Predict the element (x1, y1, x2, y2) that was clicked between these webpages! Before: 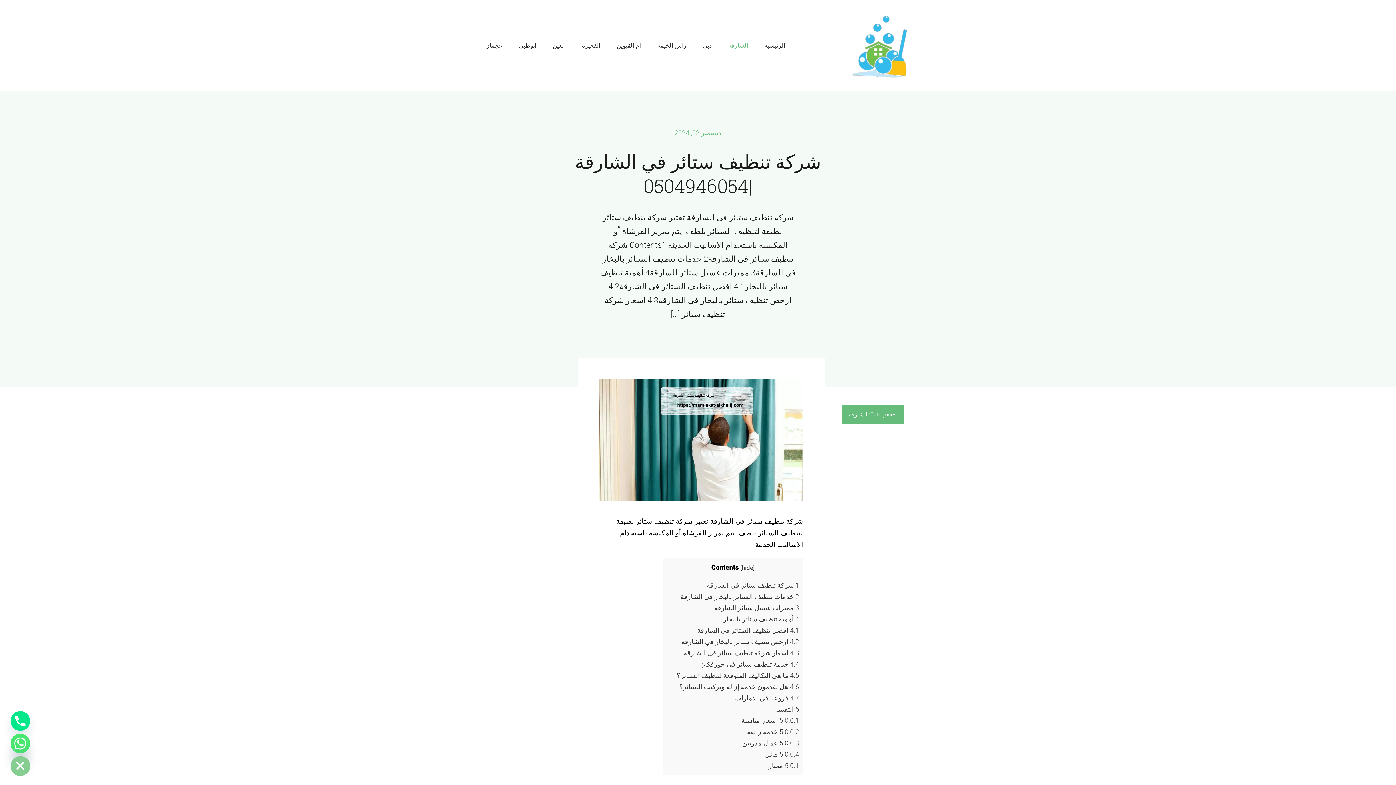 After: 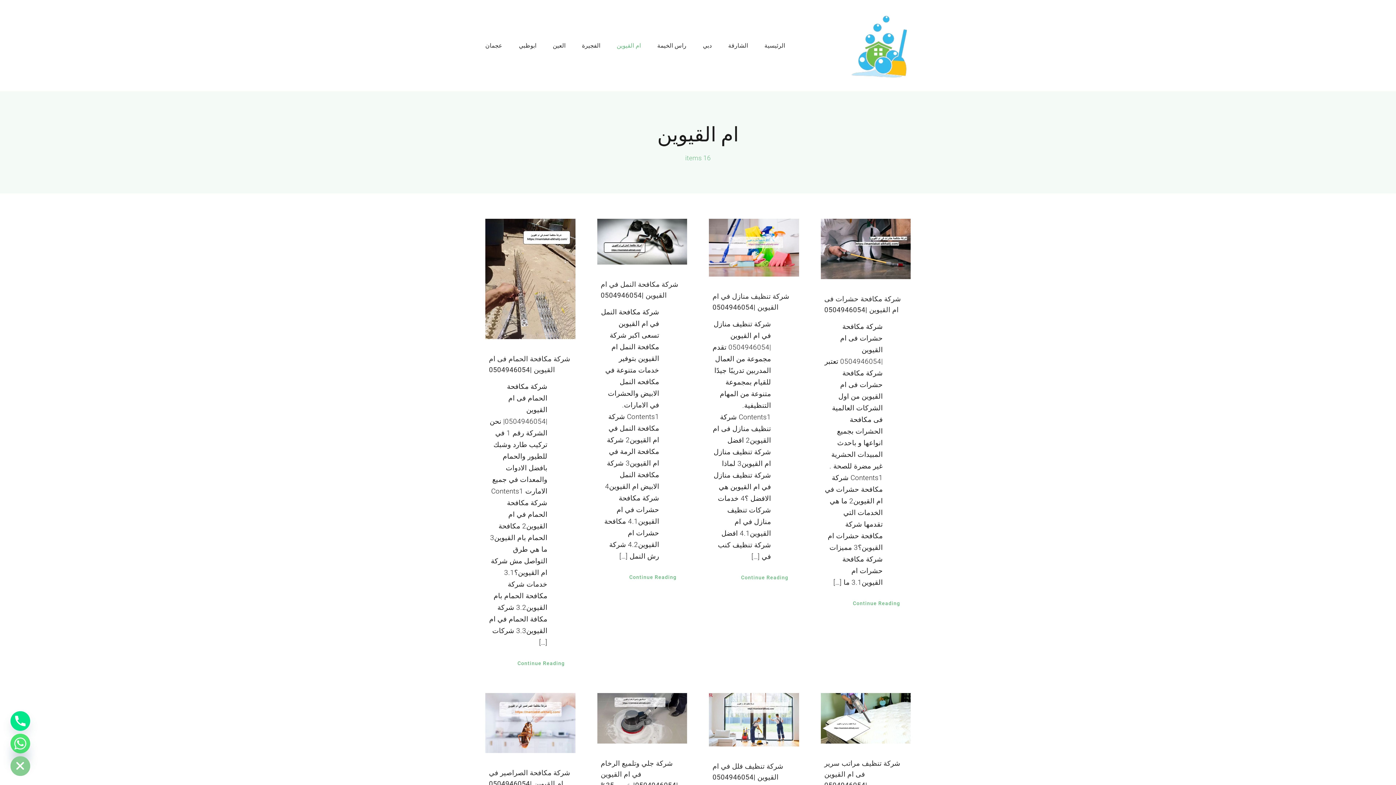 Action: label: ام القيوين bbox: (616, 33, 641, 57)